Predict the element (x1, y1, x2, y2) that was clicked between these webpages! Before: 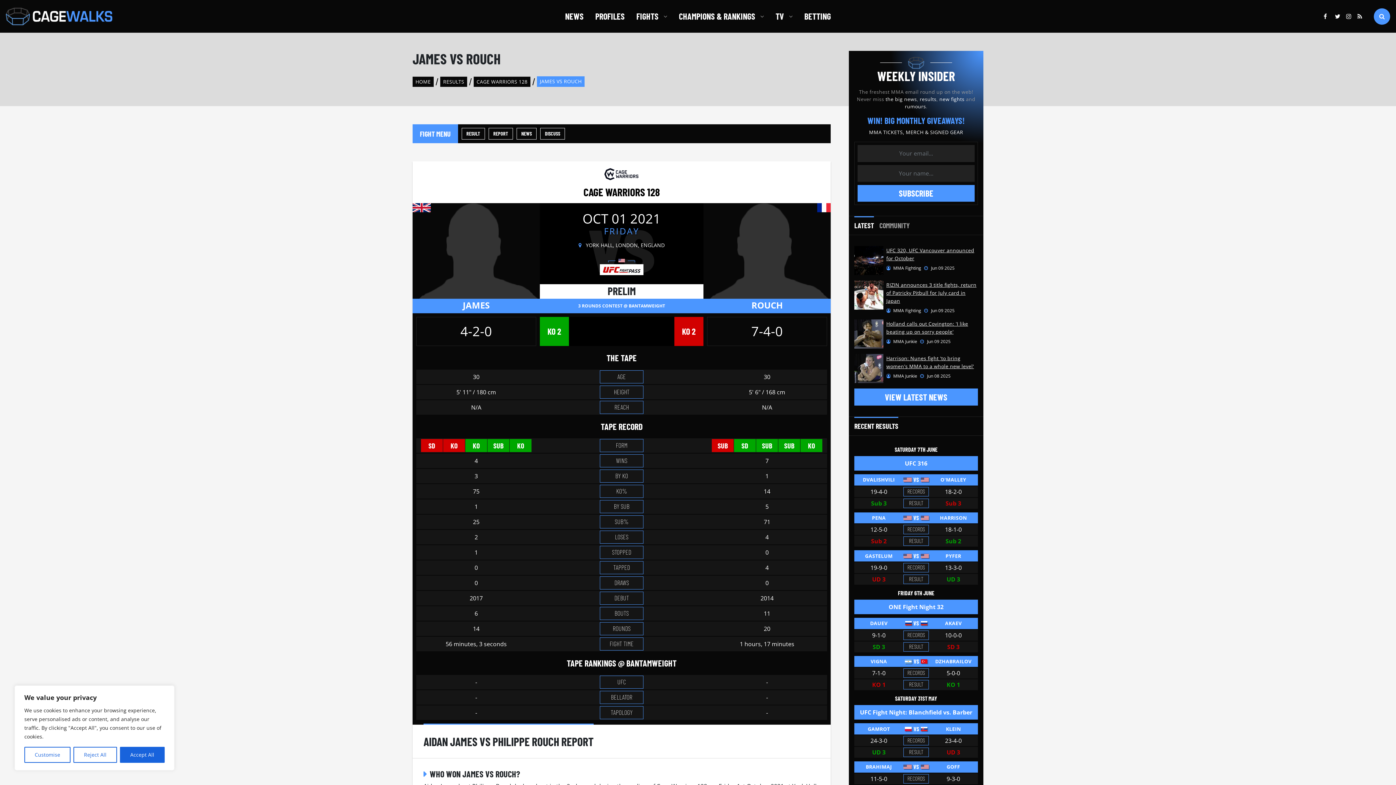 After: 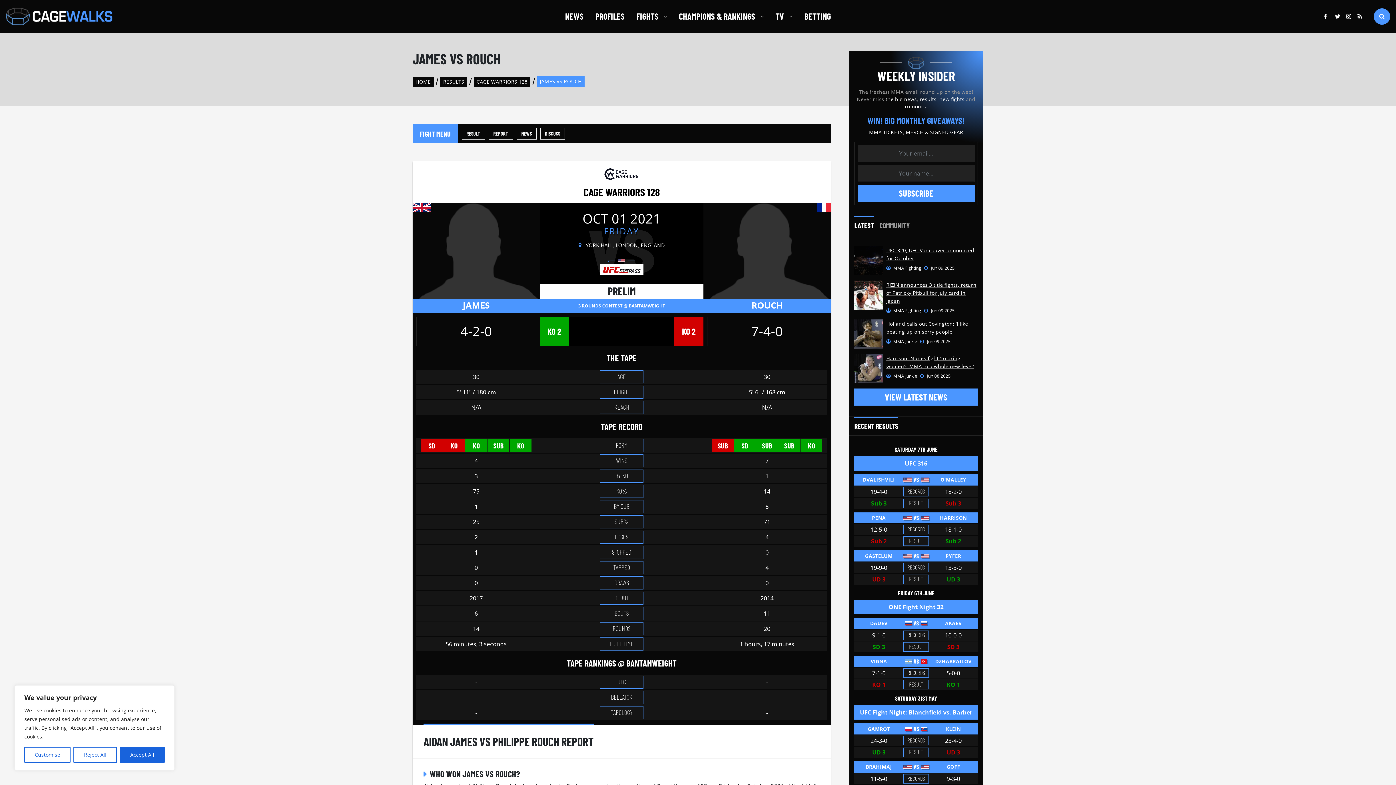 Action: bbox: (854, 256, 883, 264)